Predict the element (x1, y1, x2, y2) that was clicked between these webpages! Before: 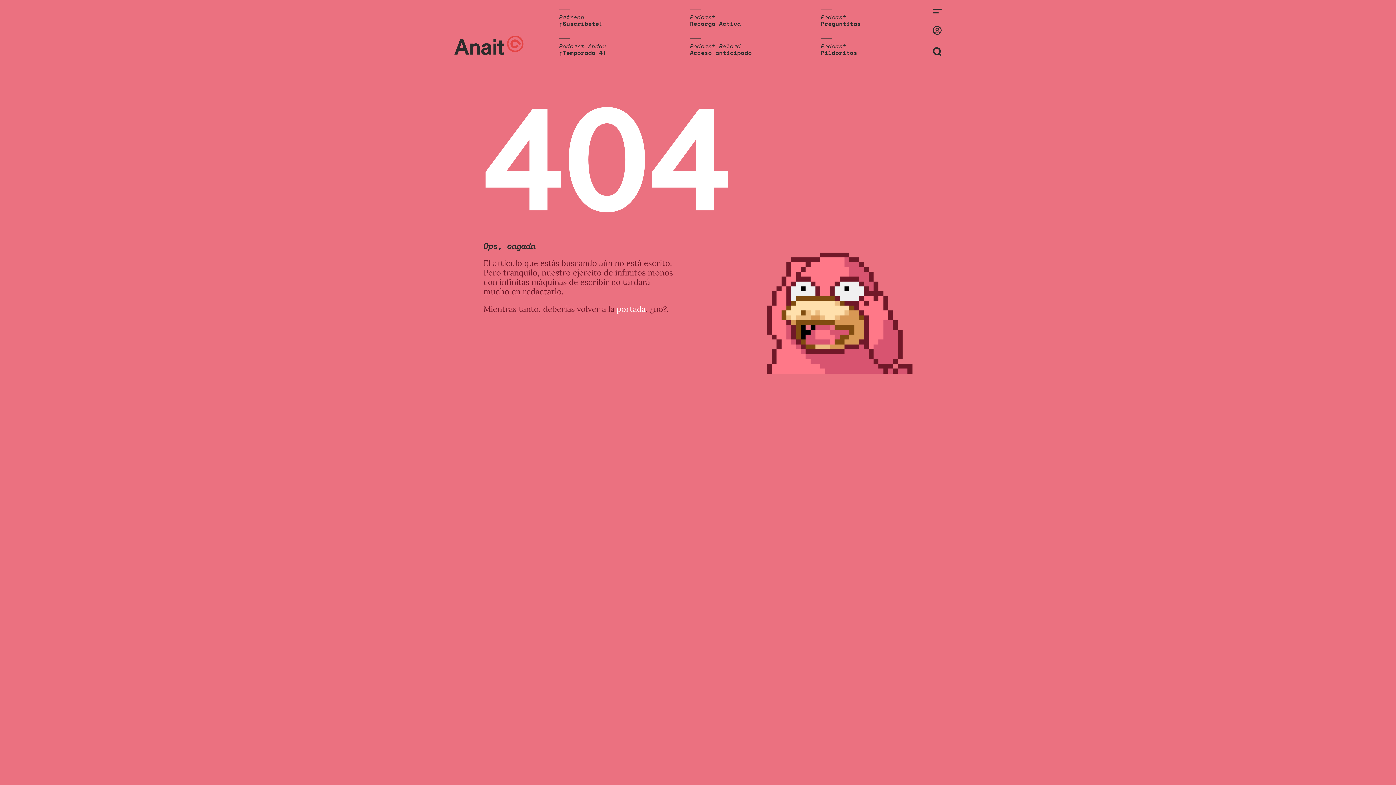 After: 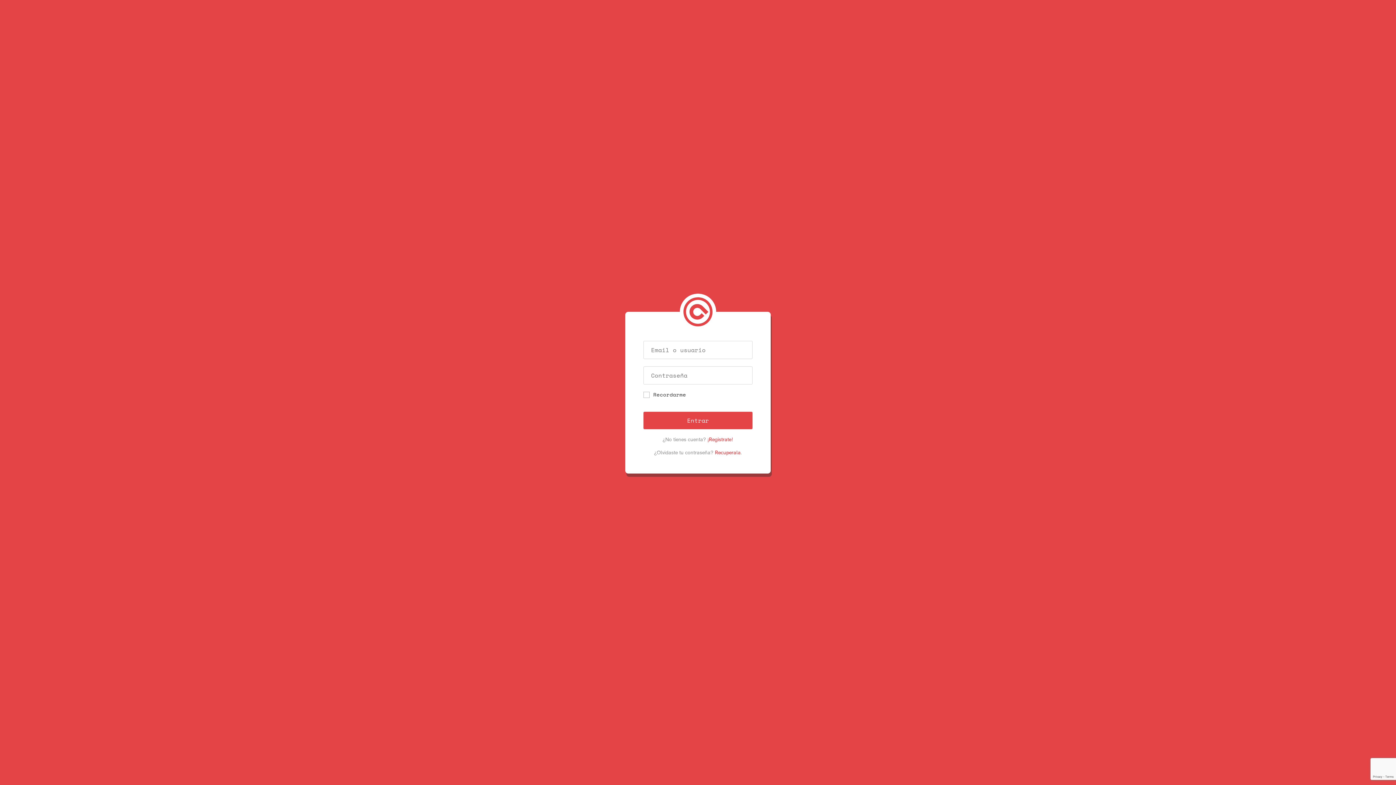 Action: bbox: (933, 25, 941, 34)